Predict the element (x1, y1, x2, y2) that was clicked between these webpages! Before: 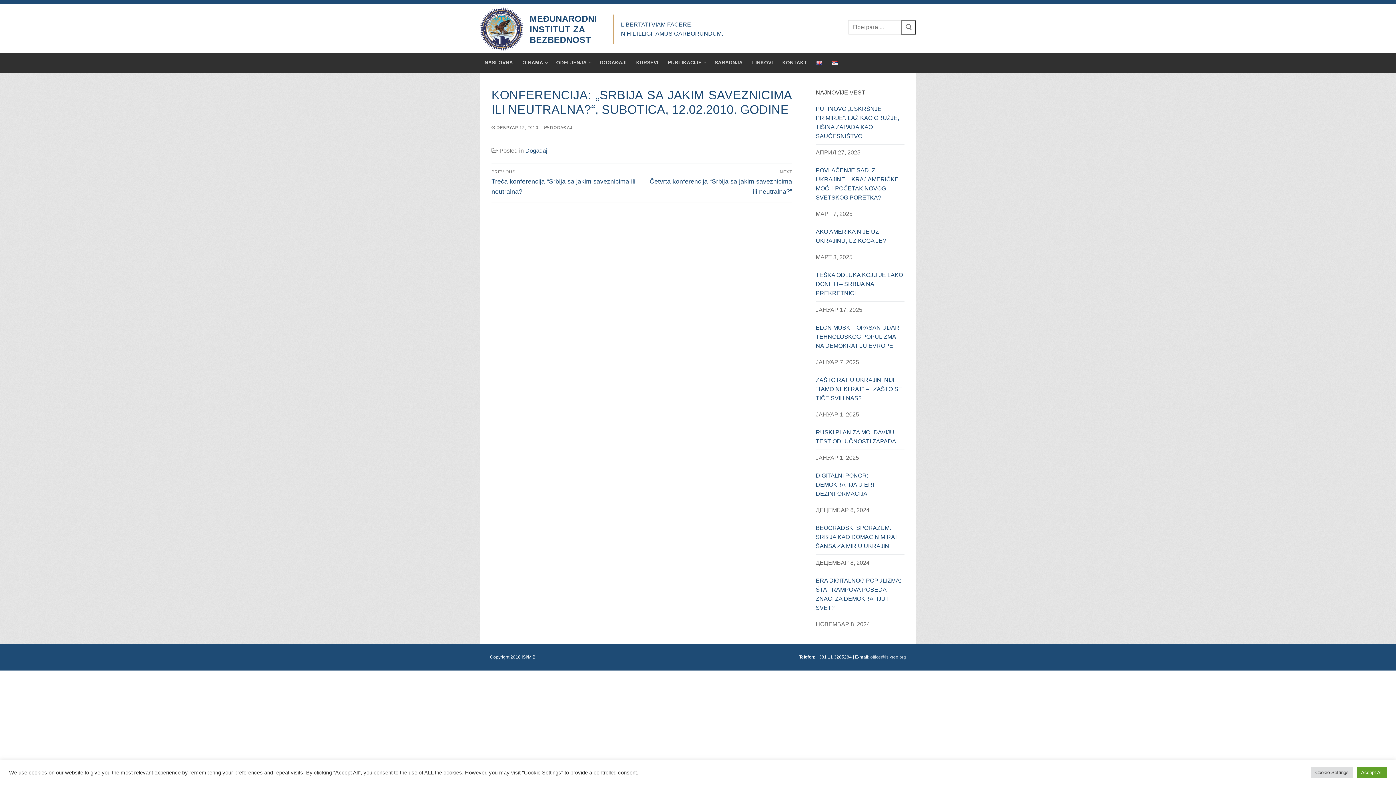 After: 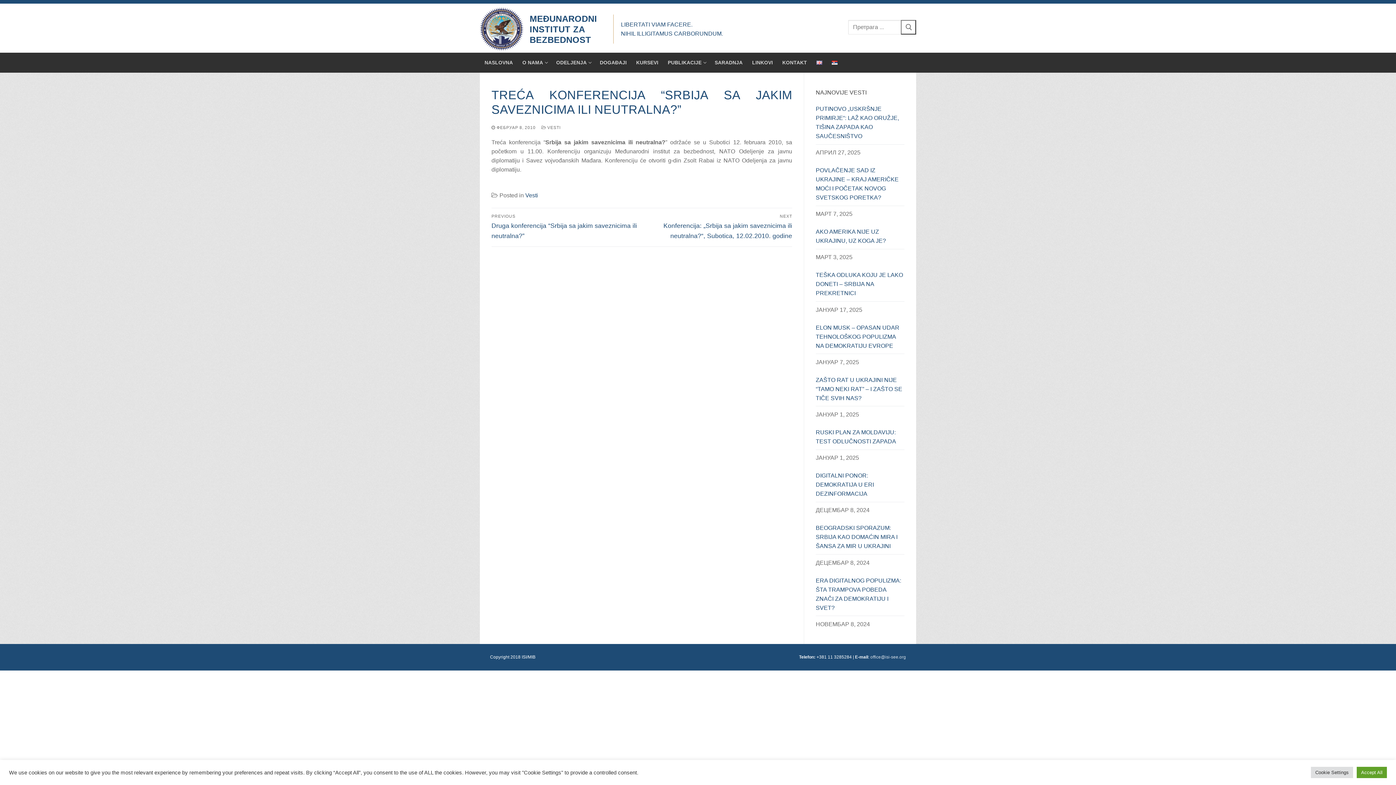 Action: label: PREVIOUS
Previous post:
Treća konferencija “Srbija sa jakim saveznicima ili neutralna?” bbox: (491, 169, 638, 194)